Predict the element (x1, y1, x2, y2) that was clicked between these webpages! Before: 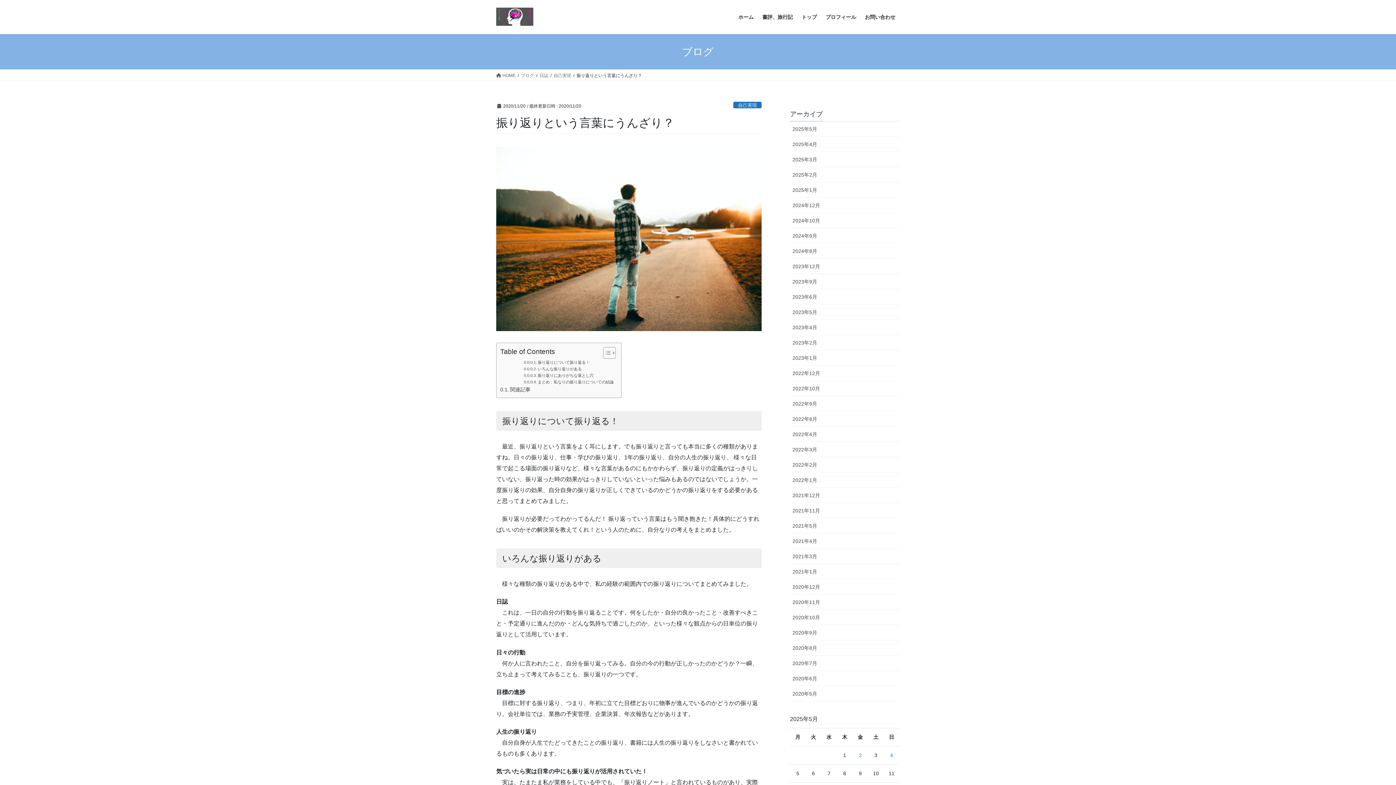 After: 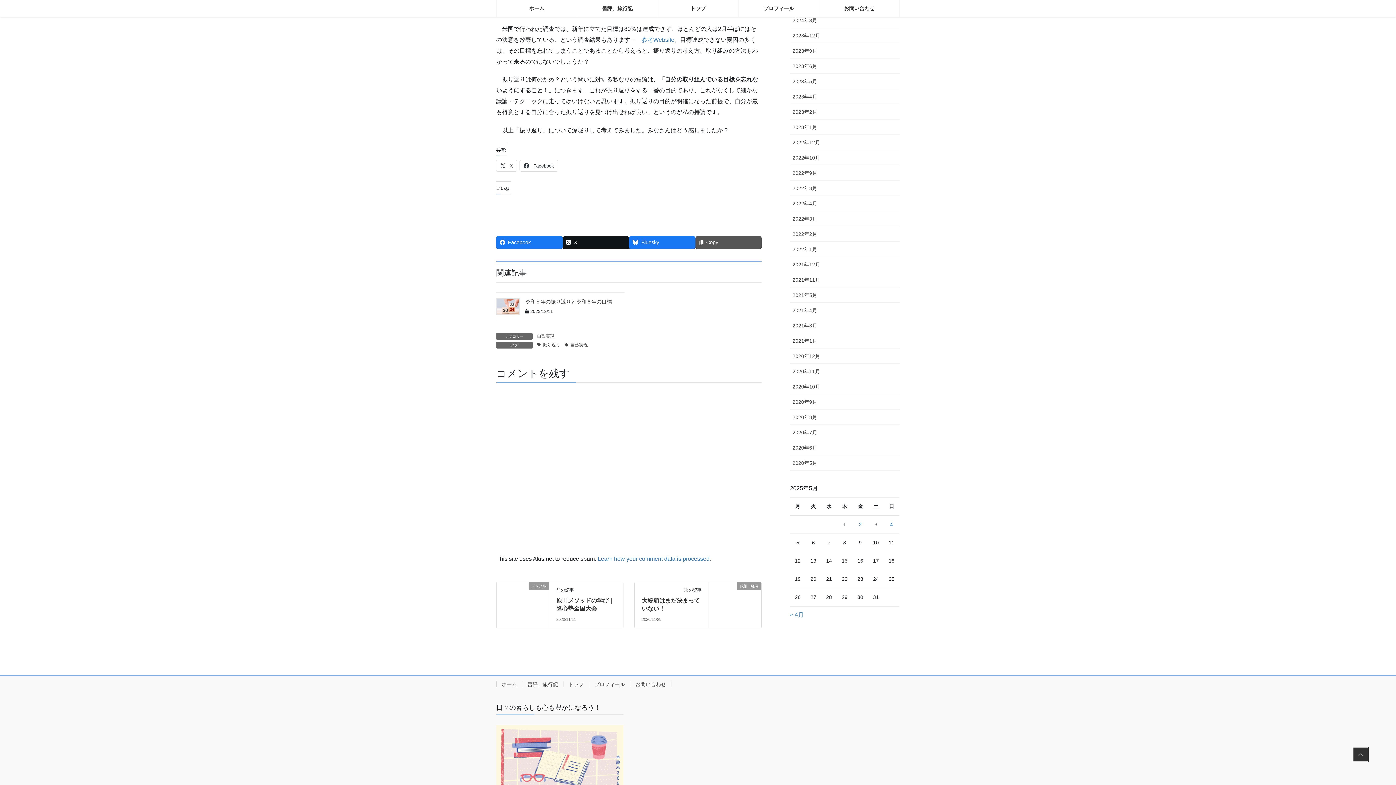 Action: label: まとめ：私なりの振り返りについての結論 bbox: (524, 379, 613, 385)